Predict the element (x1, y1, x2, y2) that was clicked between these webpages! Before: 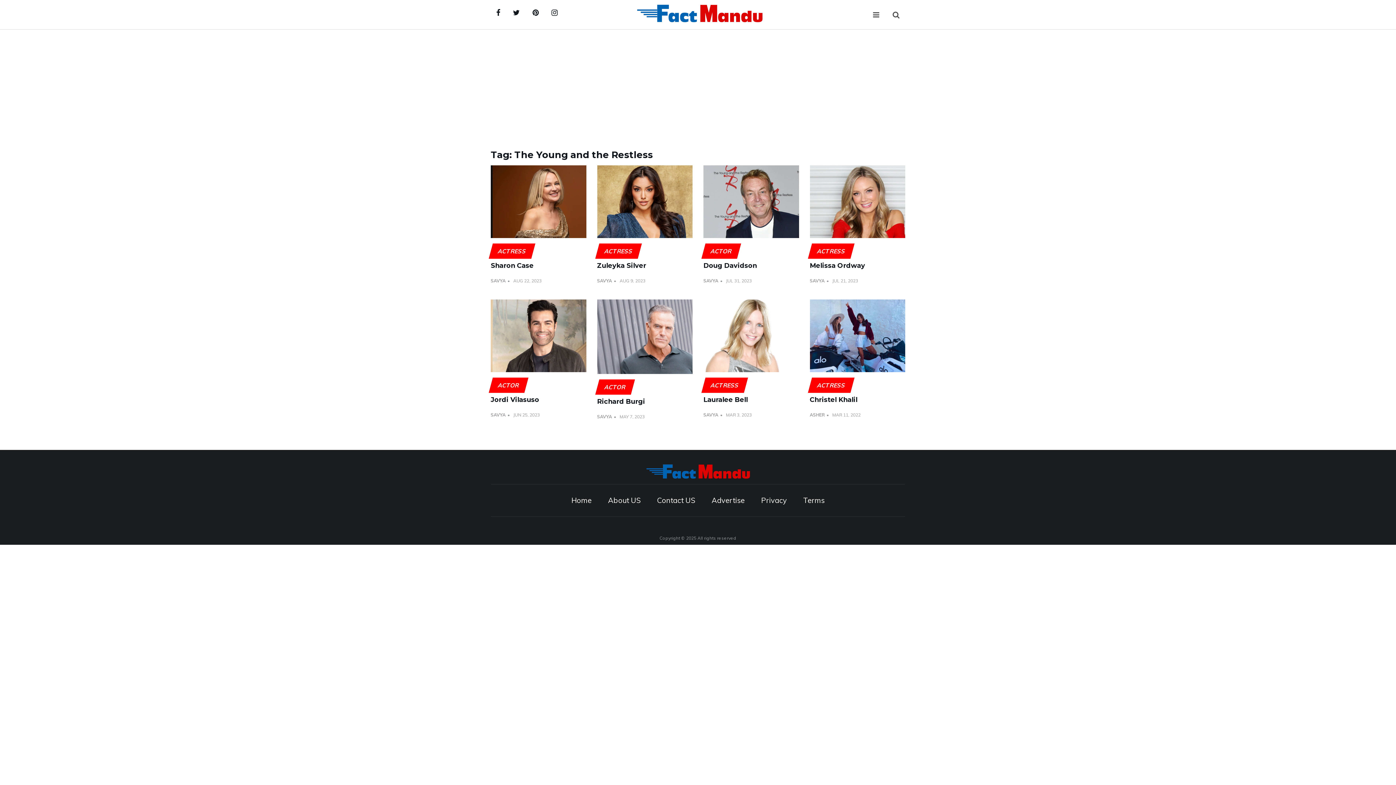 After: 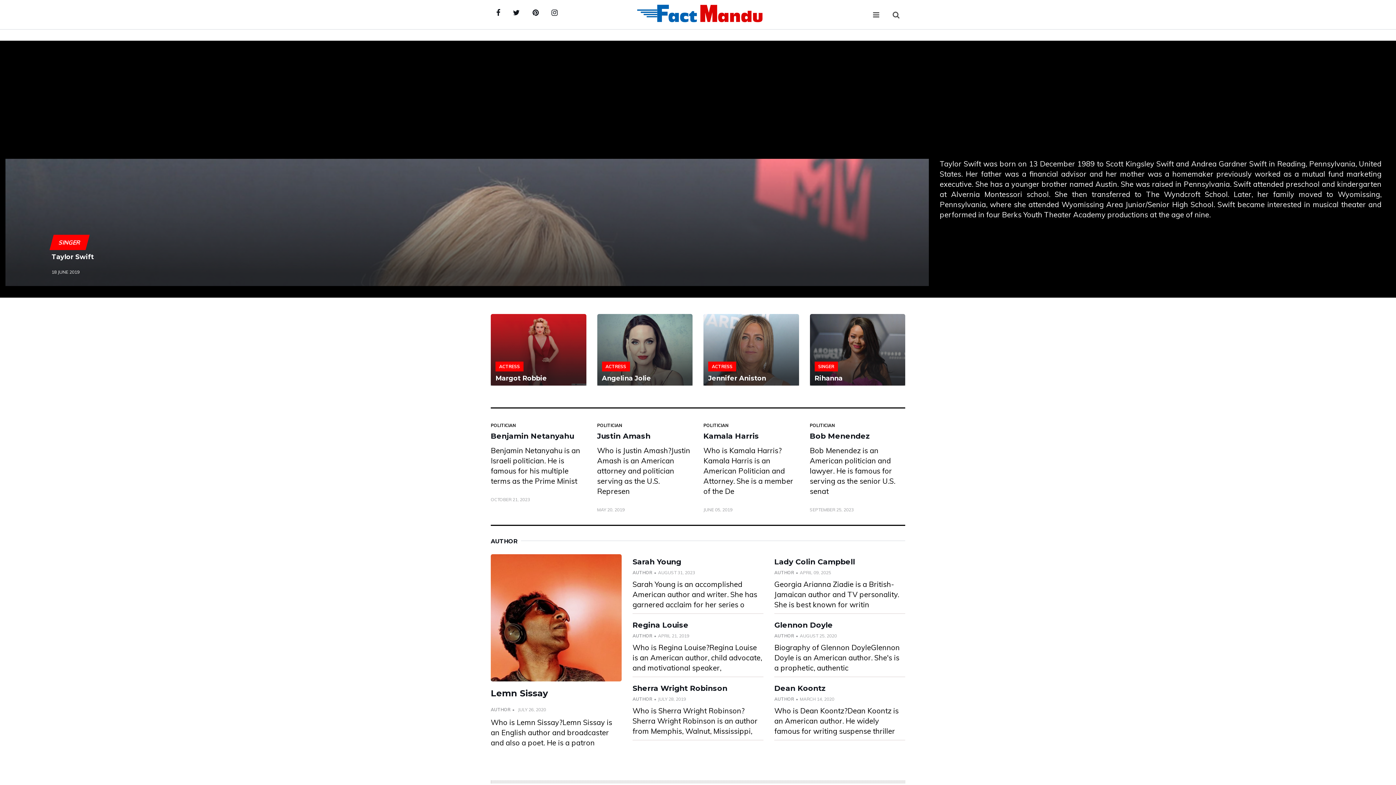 Action: bbox: (490, 464, 905, 478)